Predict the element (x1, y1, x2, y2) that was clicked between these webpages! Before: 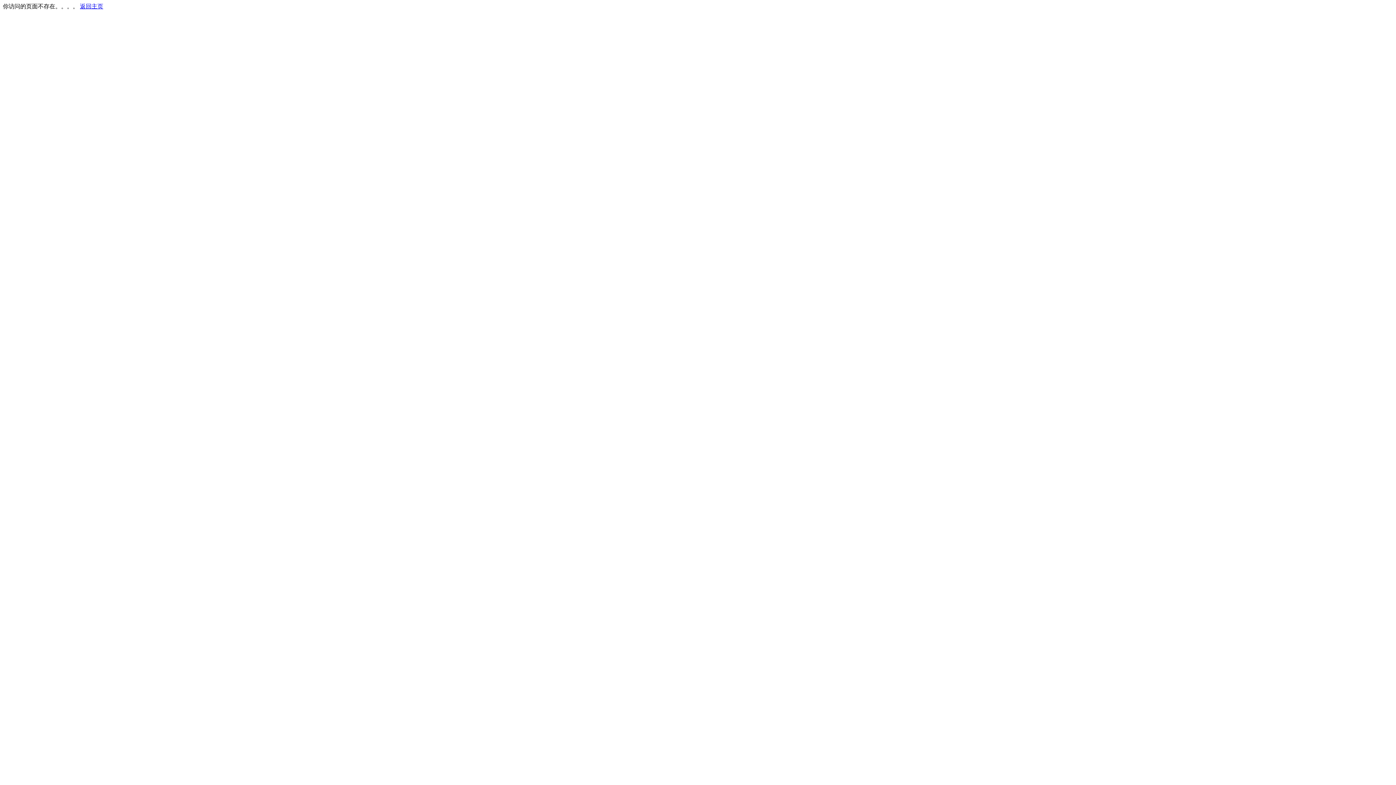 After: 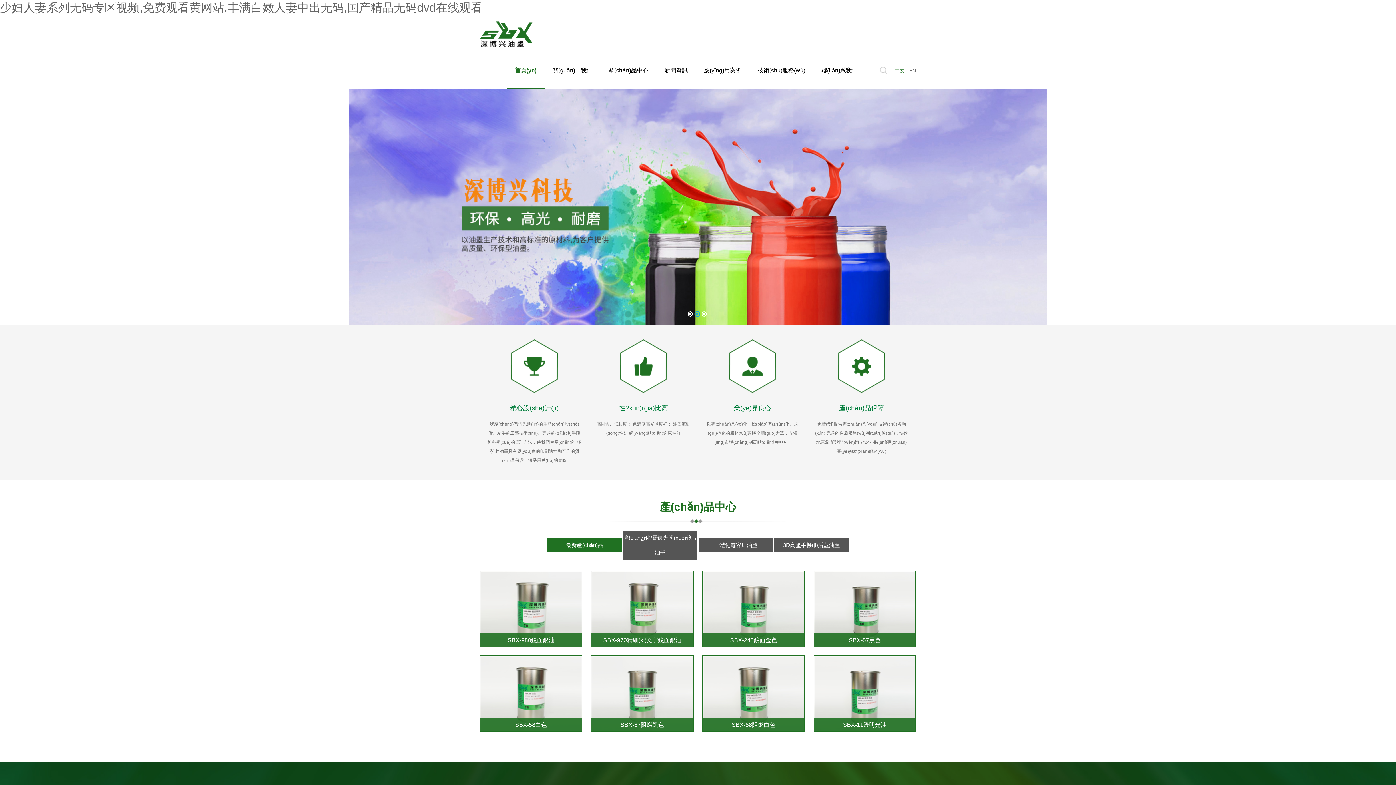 Action: label: 返回主页 bbox: (80, 3, 103, 9)